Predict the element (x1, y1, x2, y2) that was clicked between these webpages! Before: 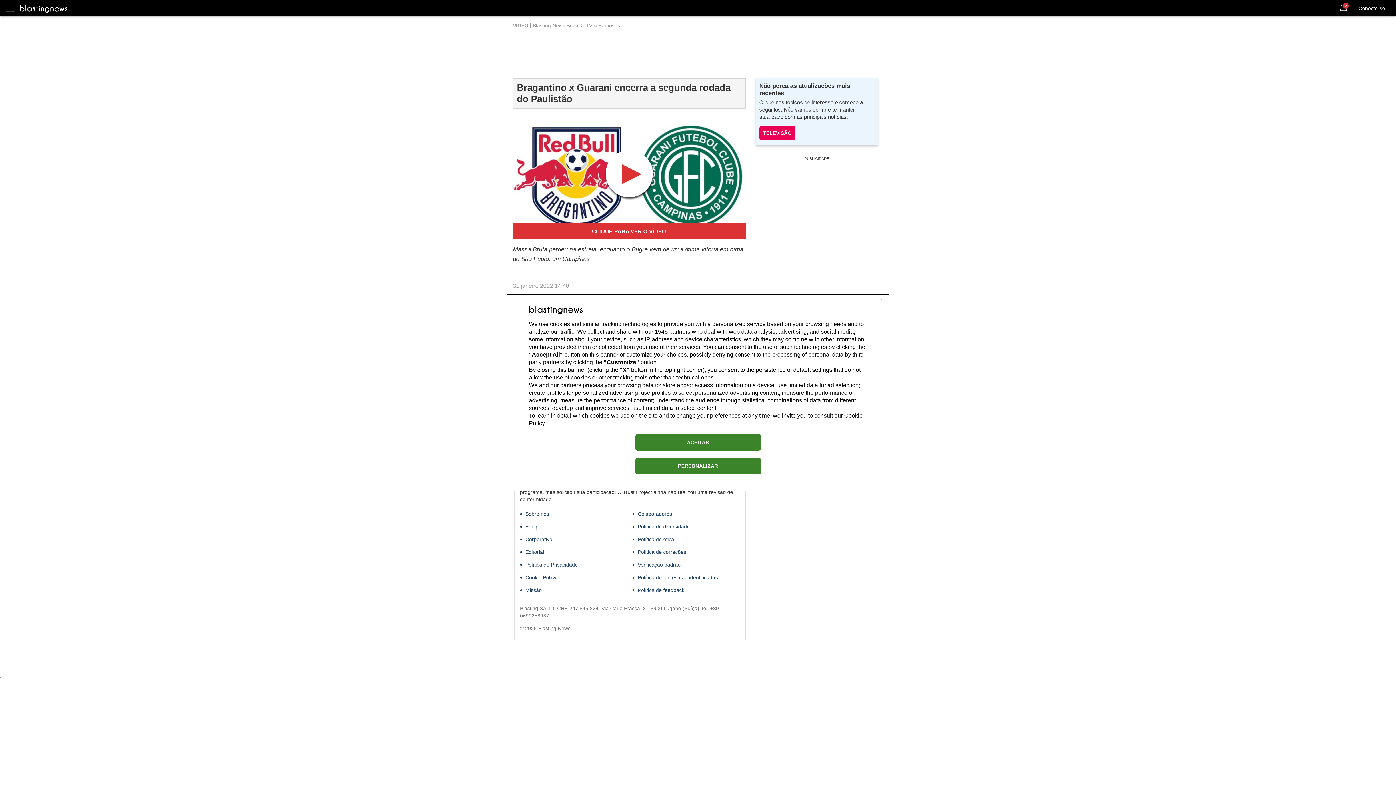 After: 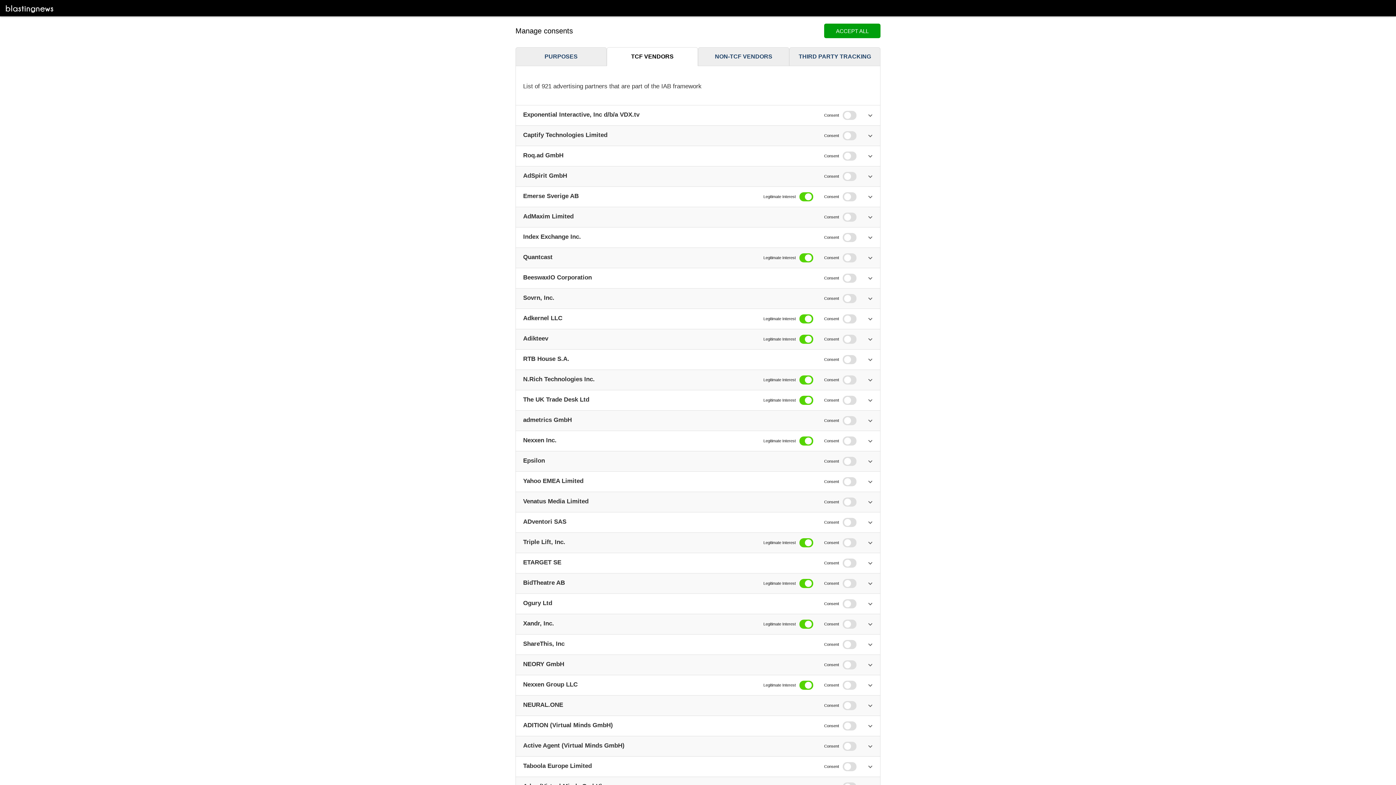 Action: bbox: (654, 328, 668, 334) label: 1545